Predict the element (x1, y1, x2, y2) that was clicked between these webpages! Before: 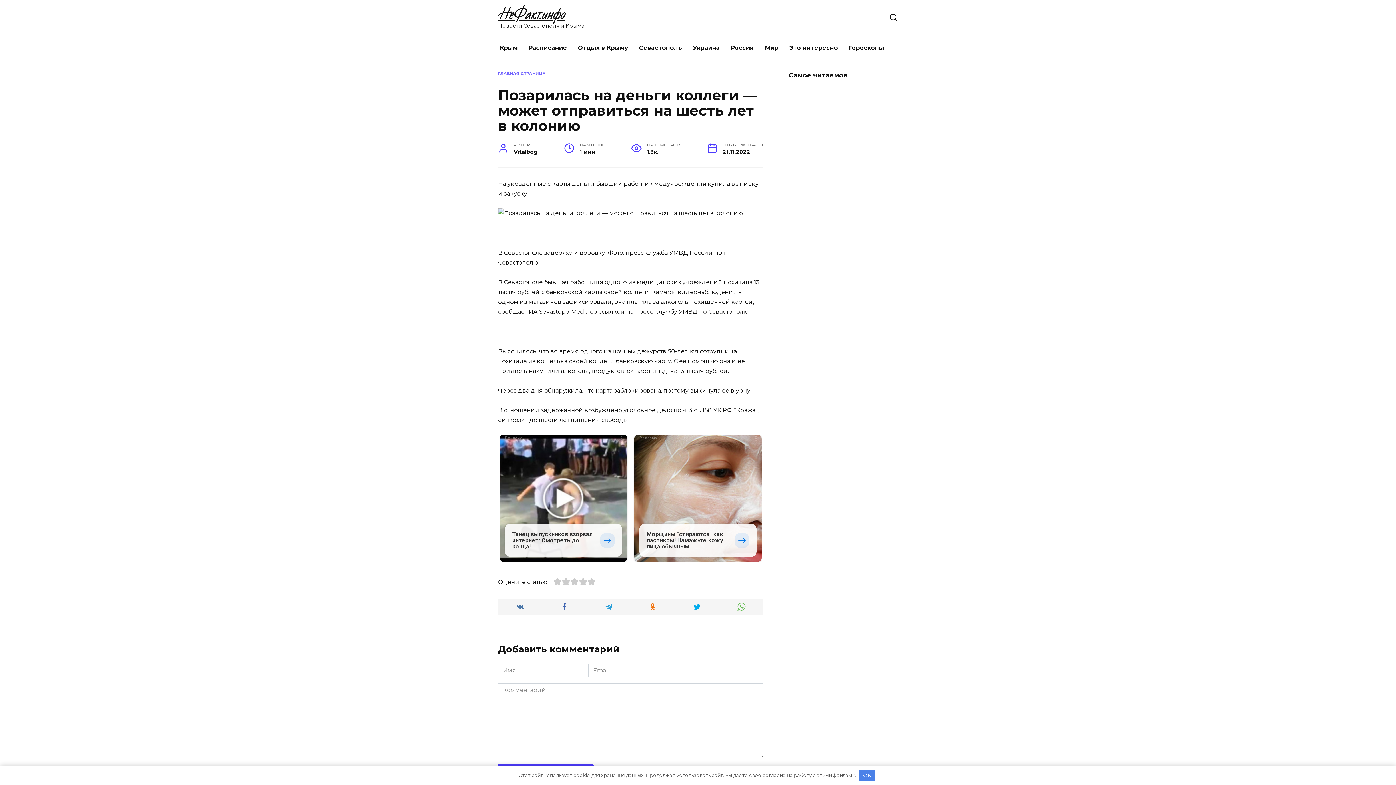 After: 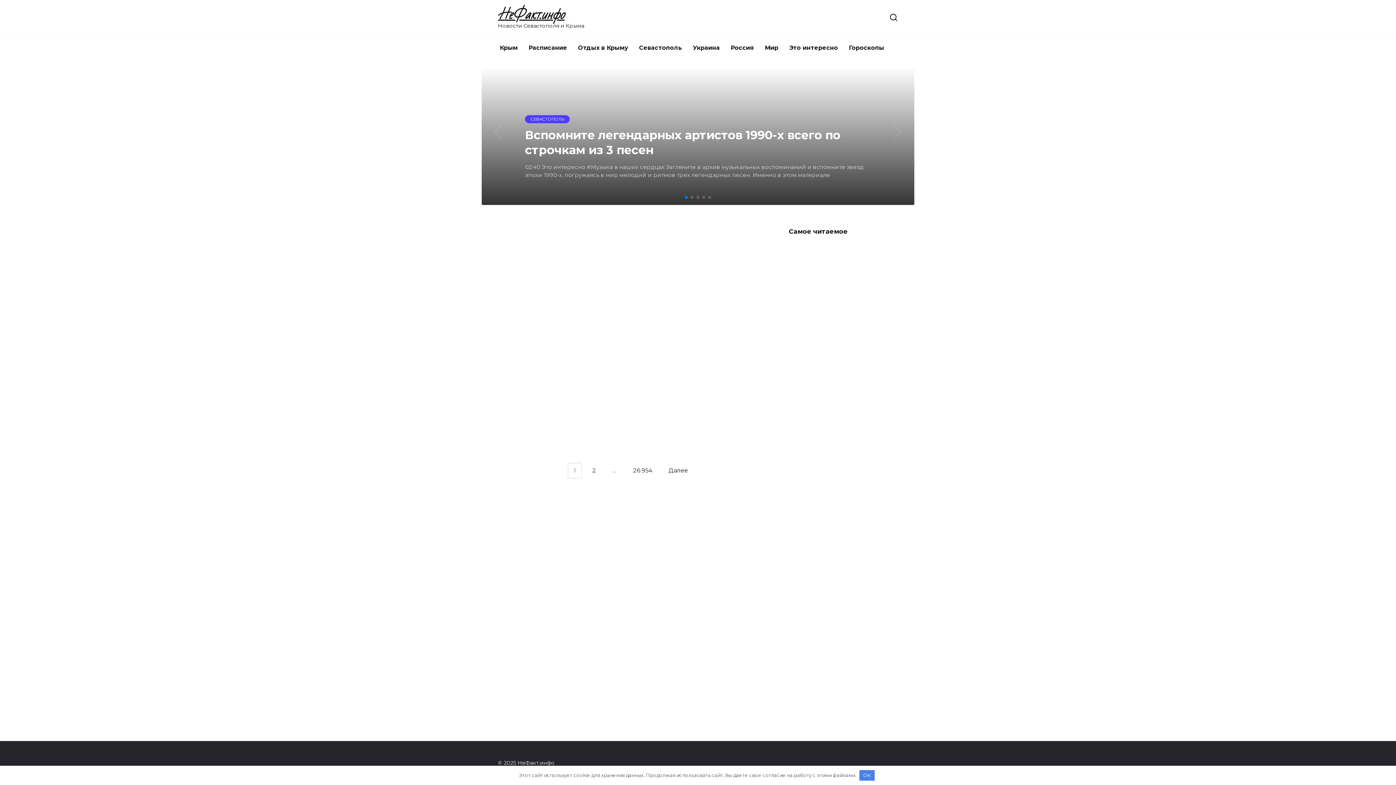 Action: bbox: (498, 70, 545, 76) label: ГЛАВНАЯ СТРАНИЦА